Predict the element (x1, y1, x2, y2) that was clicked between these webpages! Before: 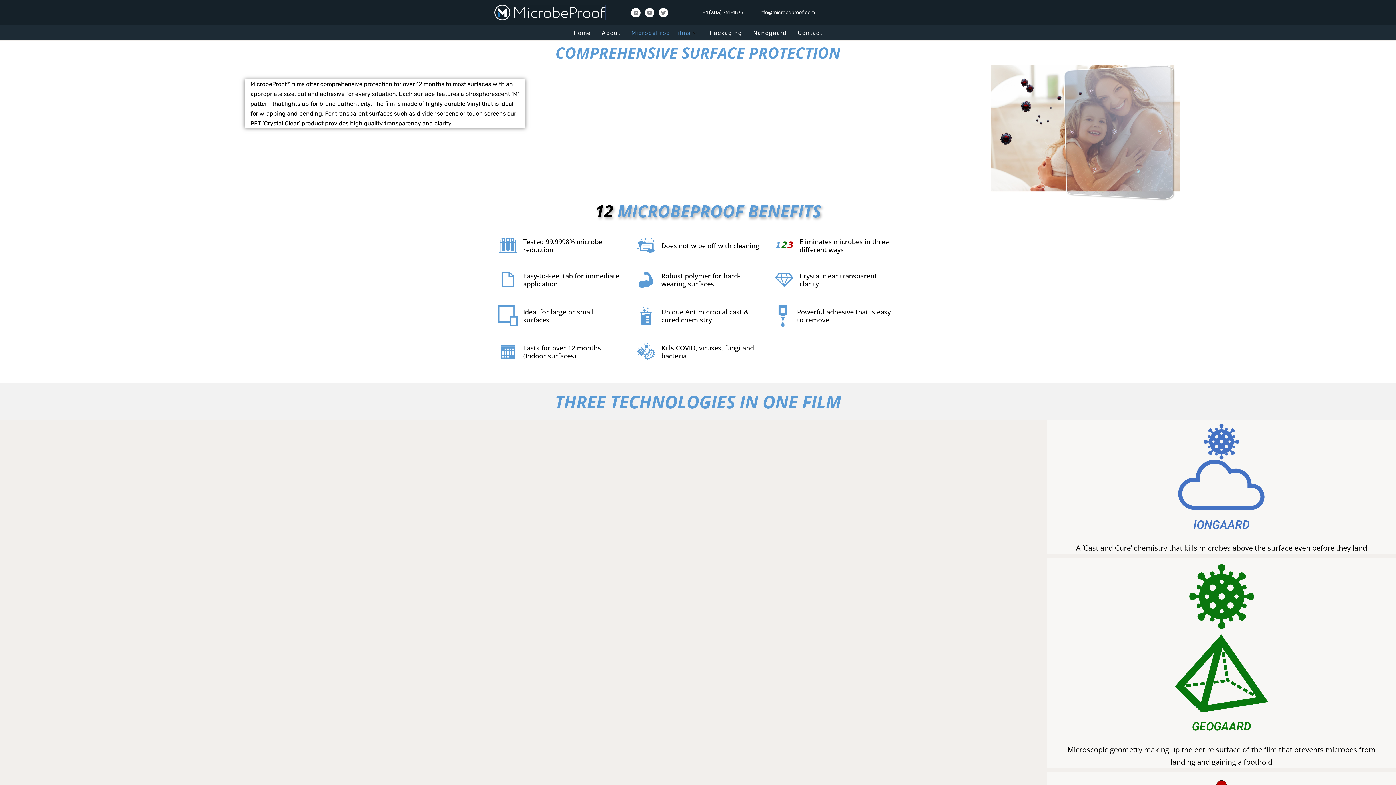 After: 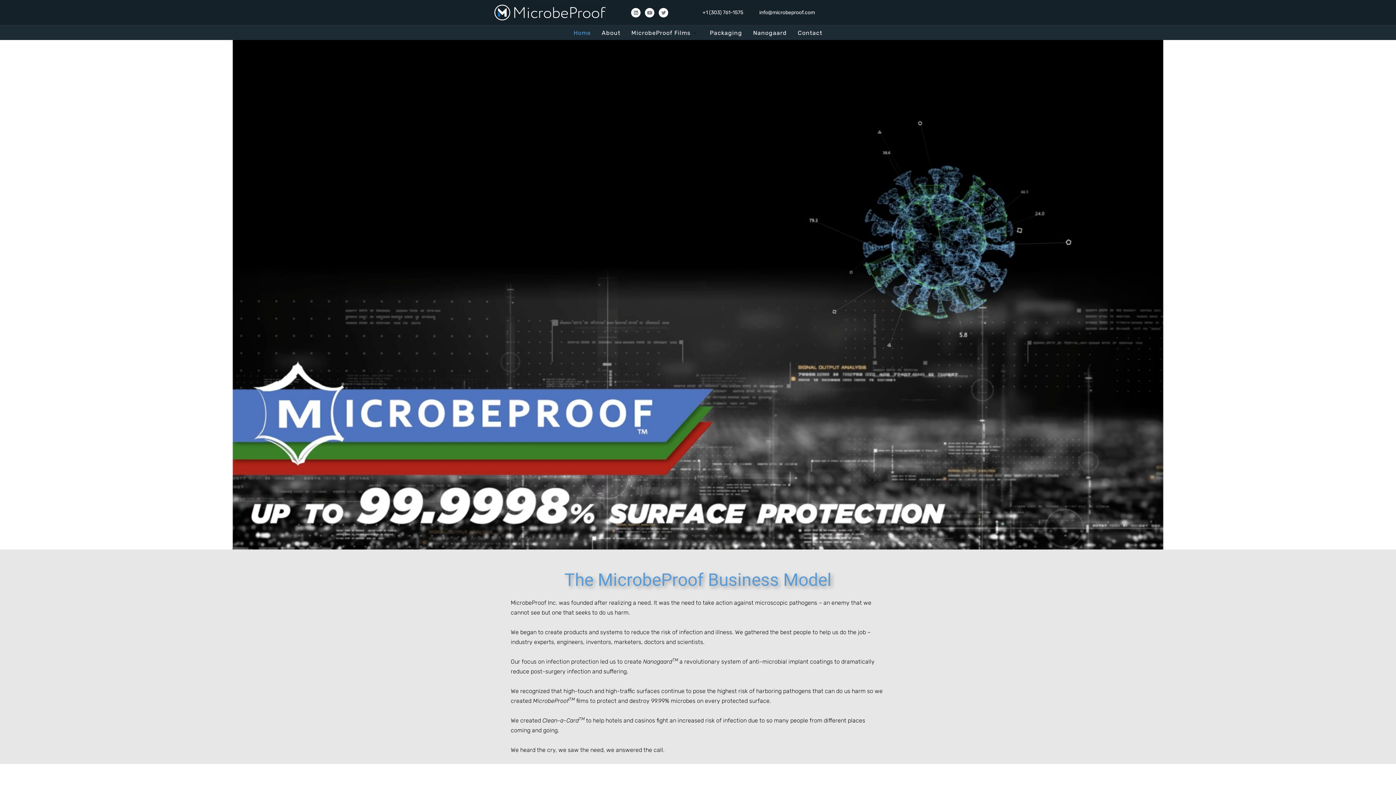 Action: bbox: (494, 4, 605, 20)